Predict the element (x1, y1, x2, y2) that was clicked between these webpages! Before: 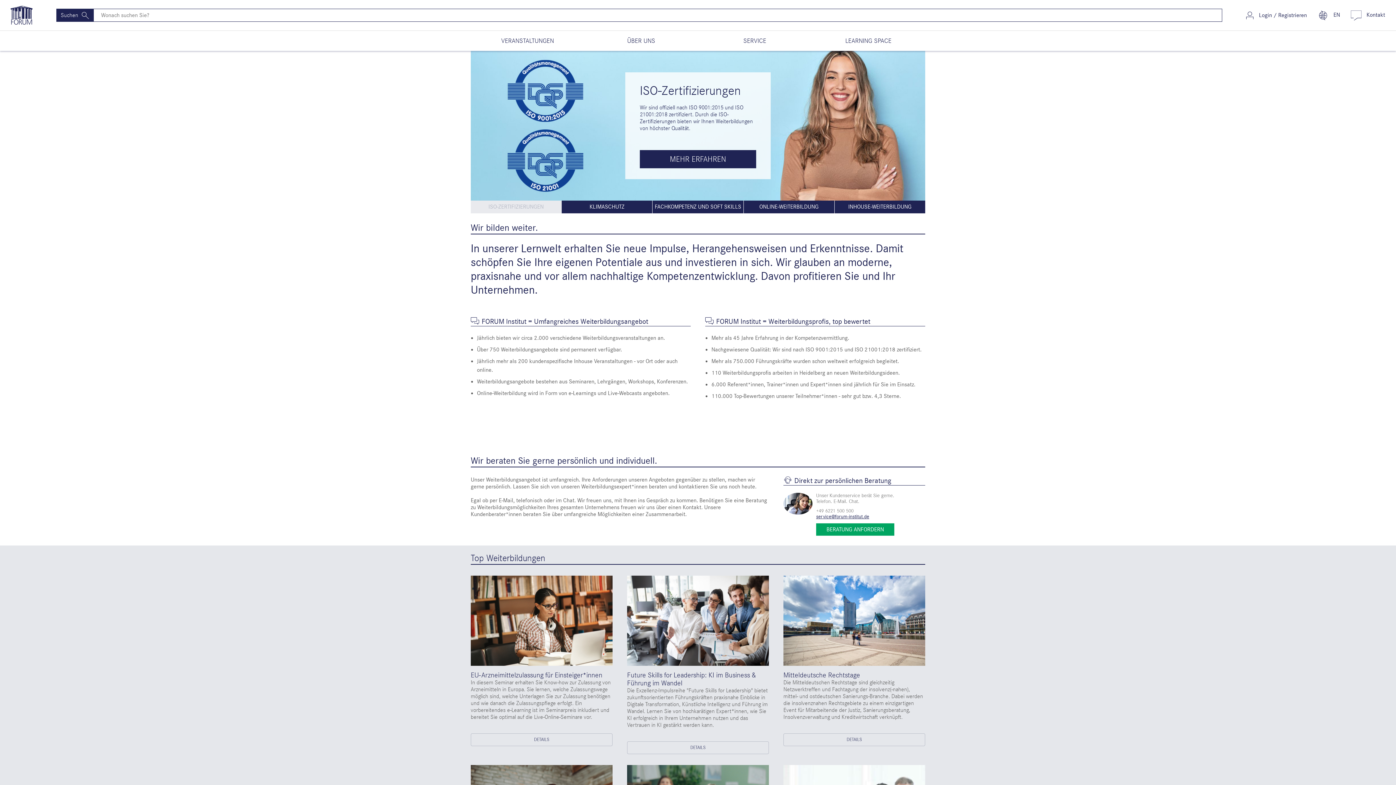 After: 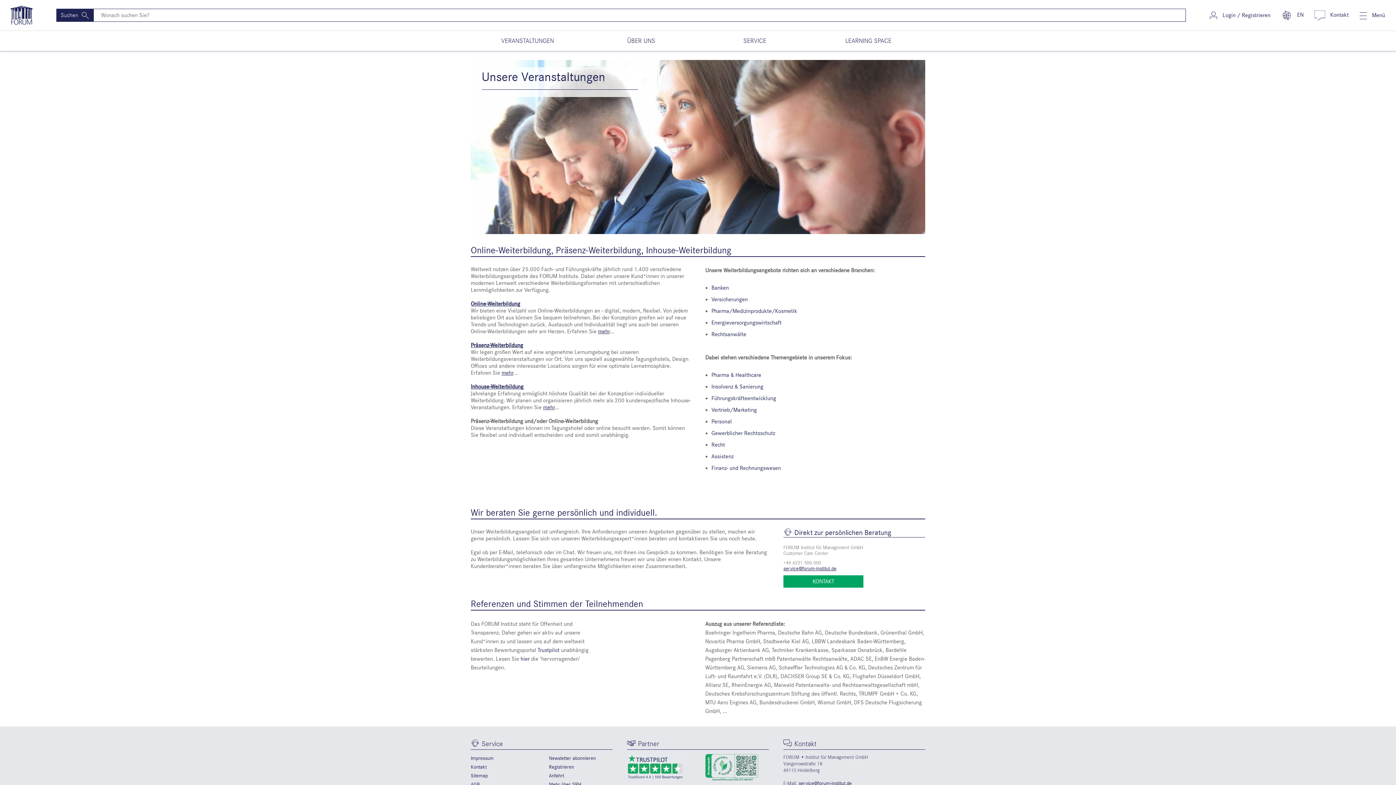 Action: label: Top Weiterbildungen bbox: (470, 553, 925, 565)